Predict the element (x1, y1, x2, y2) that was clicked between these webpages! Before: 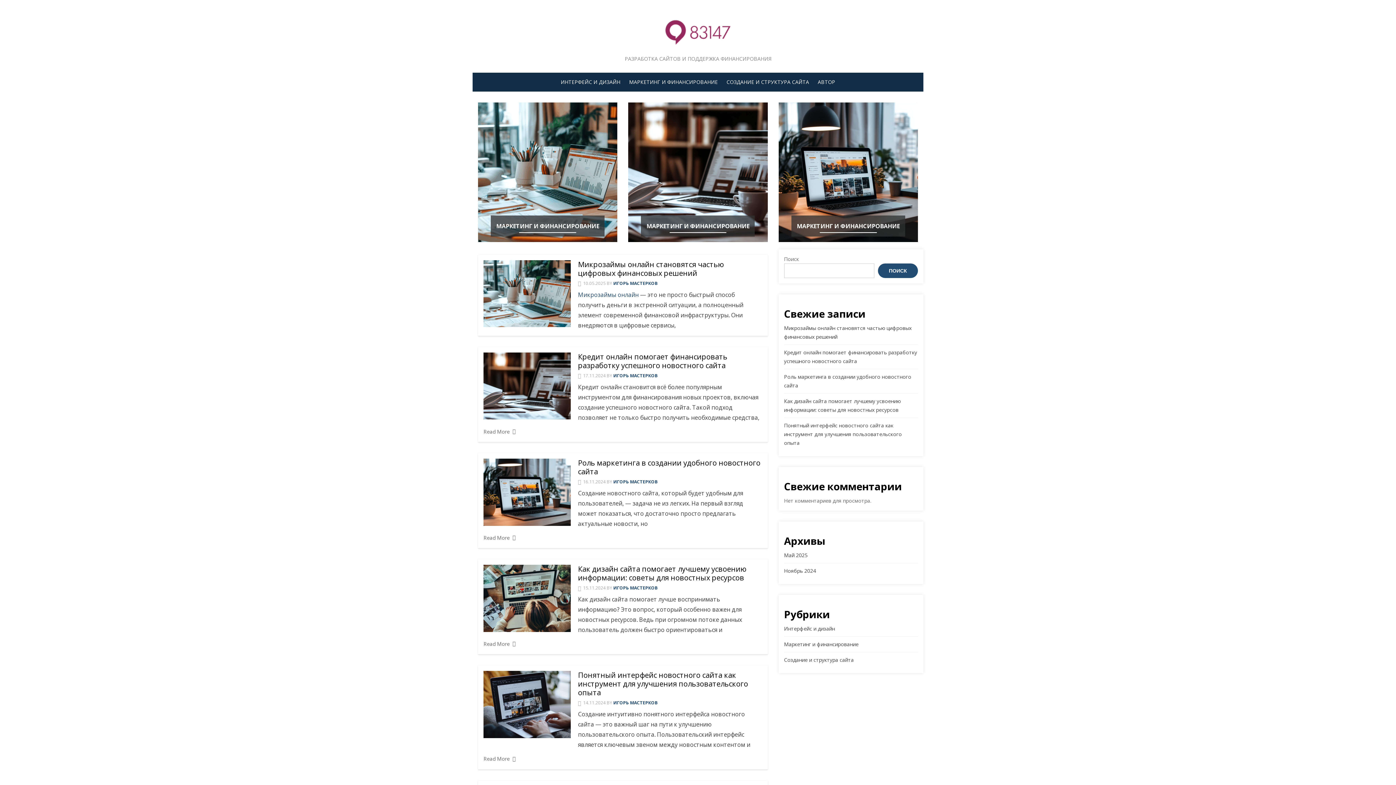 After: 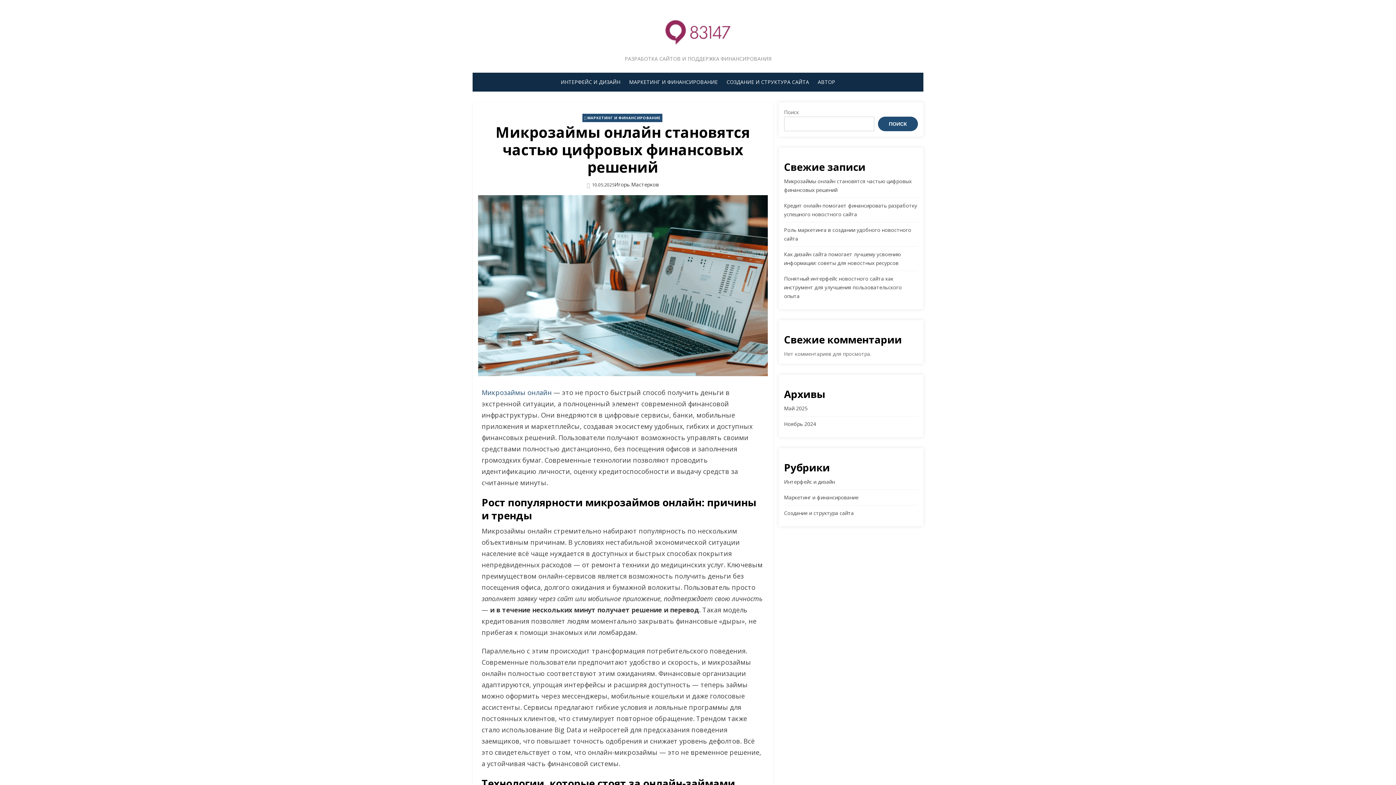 Action: bbox: (483, 260, 570, 327)